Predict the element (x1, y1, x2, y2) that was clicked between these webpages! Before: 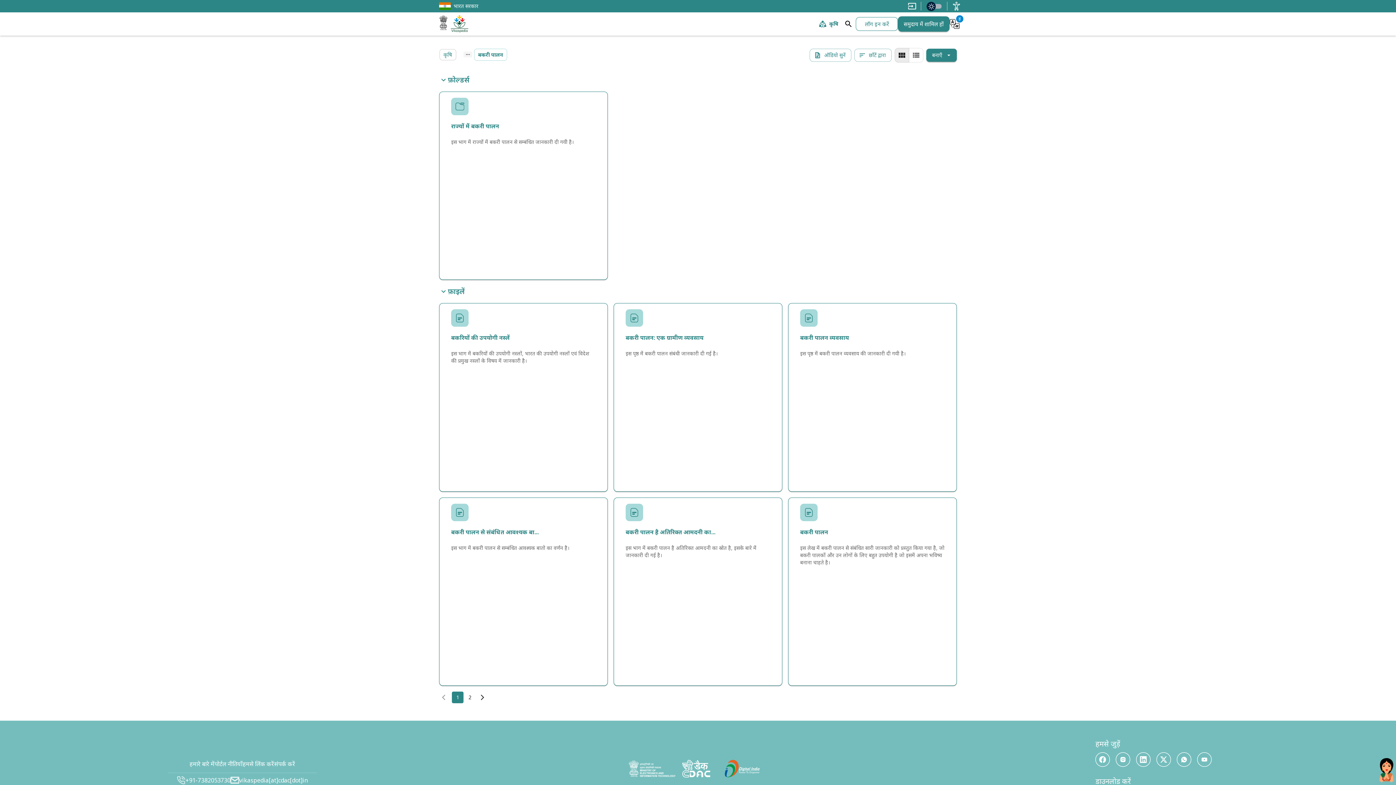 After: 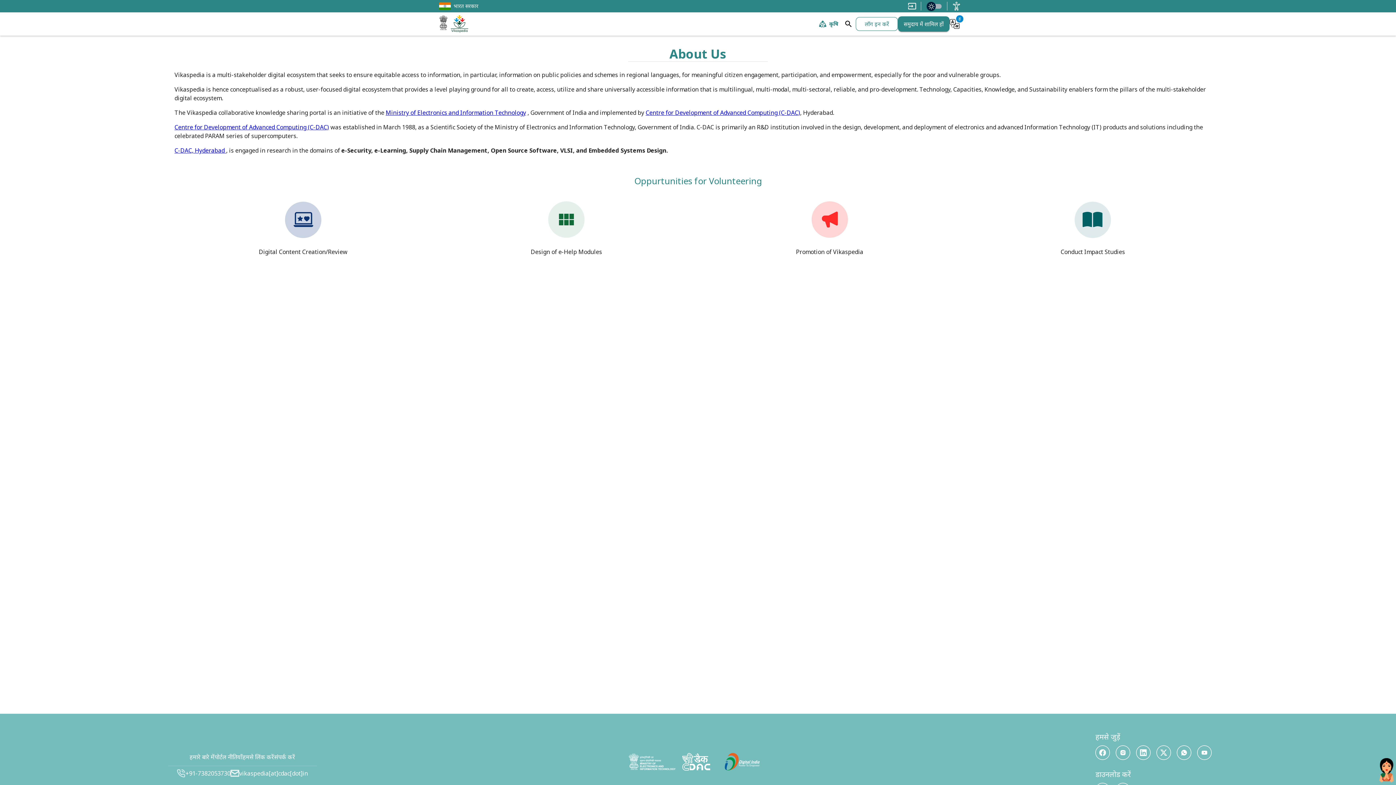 Action: bbox: (181, 728, 206, 739) label: About Us